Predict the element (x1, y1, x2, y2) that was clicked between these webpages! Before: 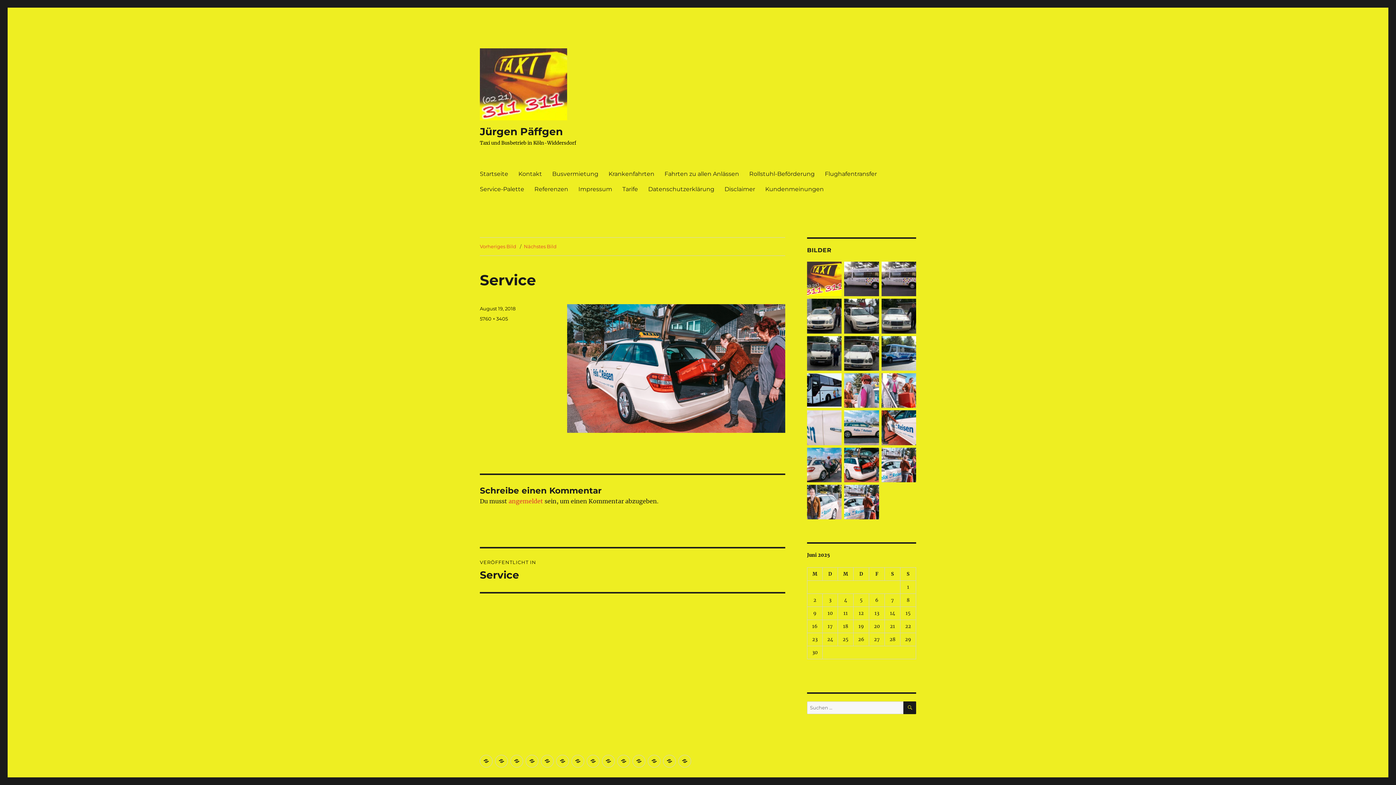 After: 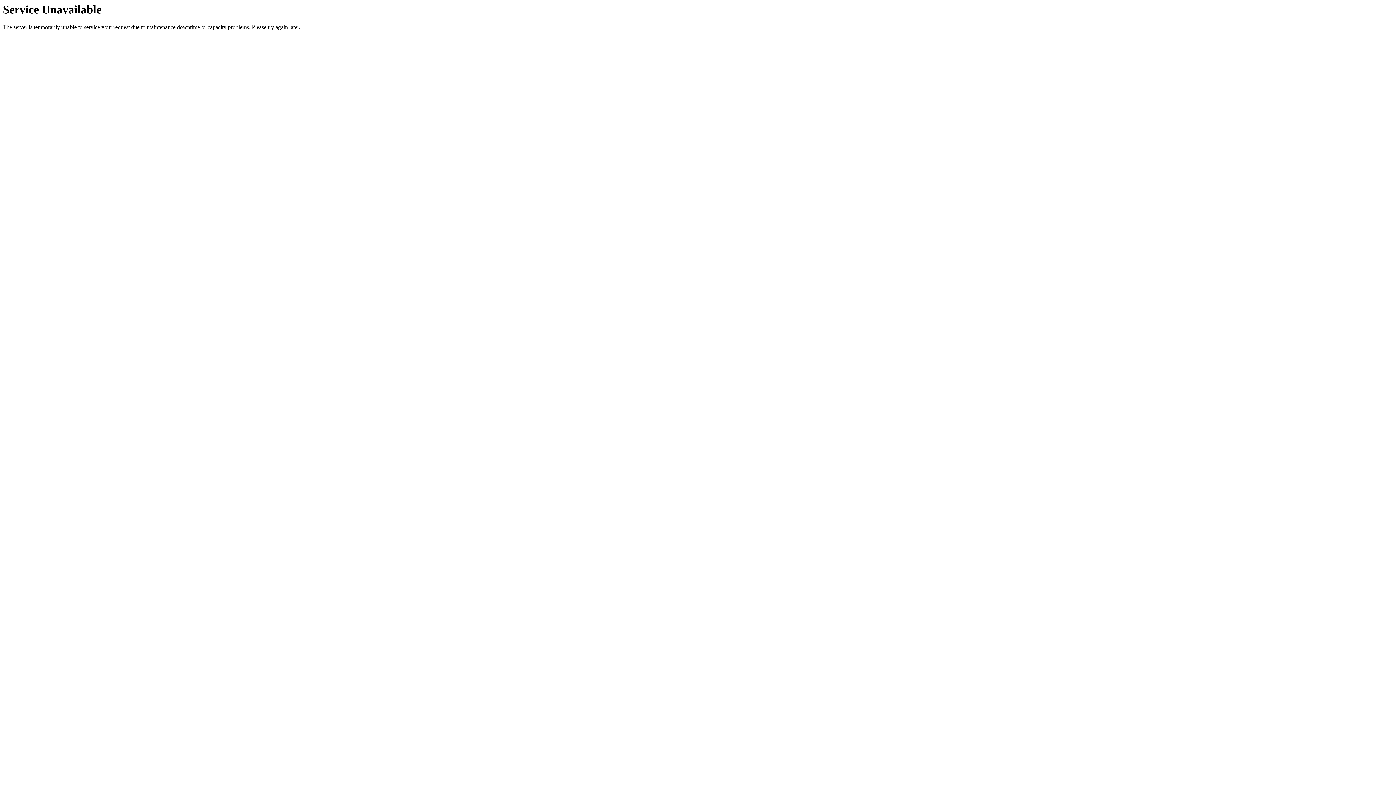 Action: bbox: (881, 424, 916, 430)